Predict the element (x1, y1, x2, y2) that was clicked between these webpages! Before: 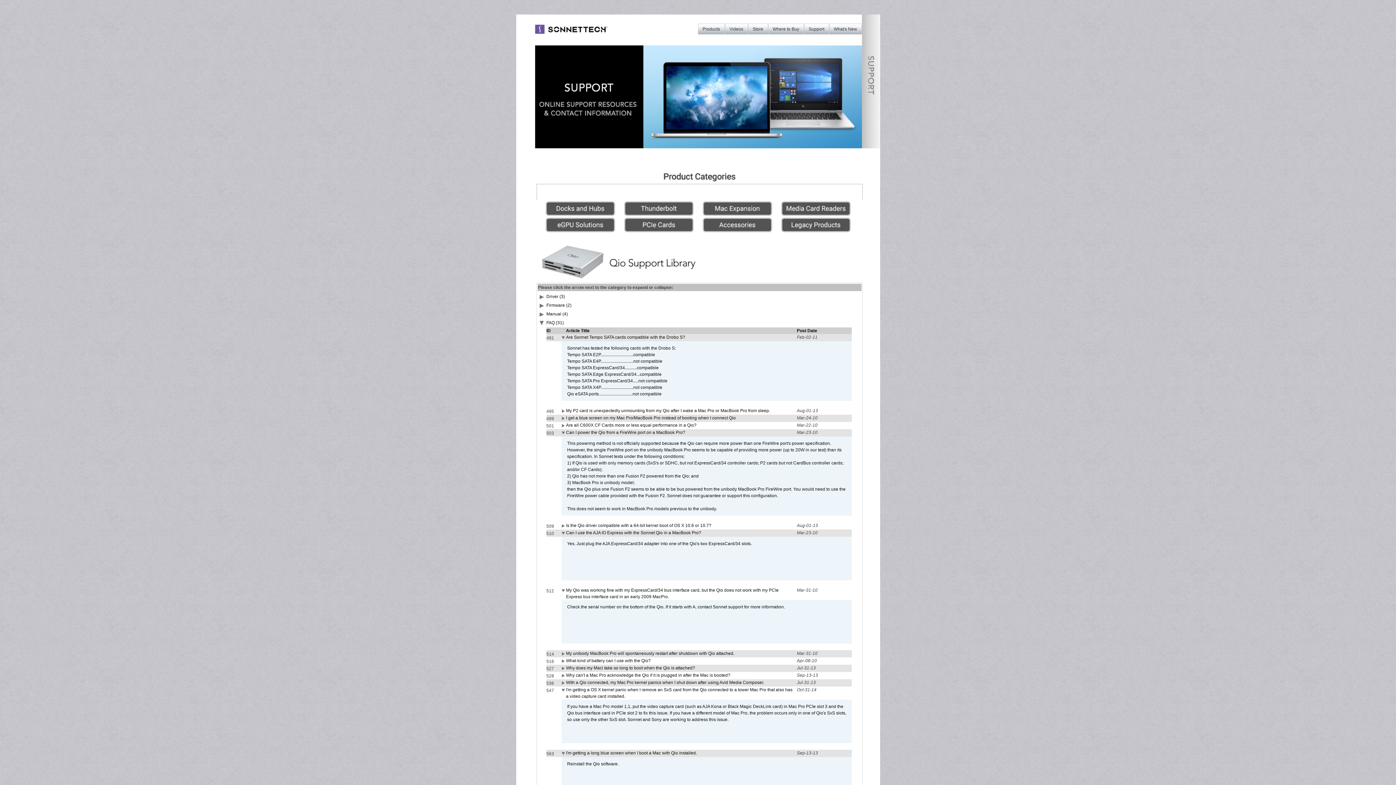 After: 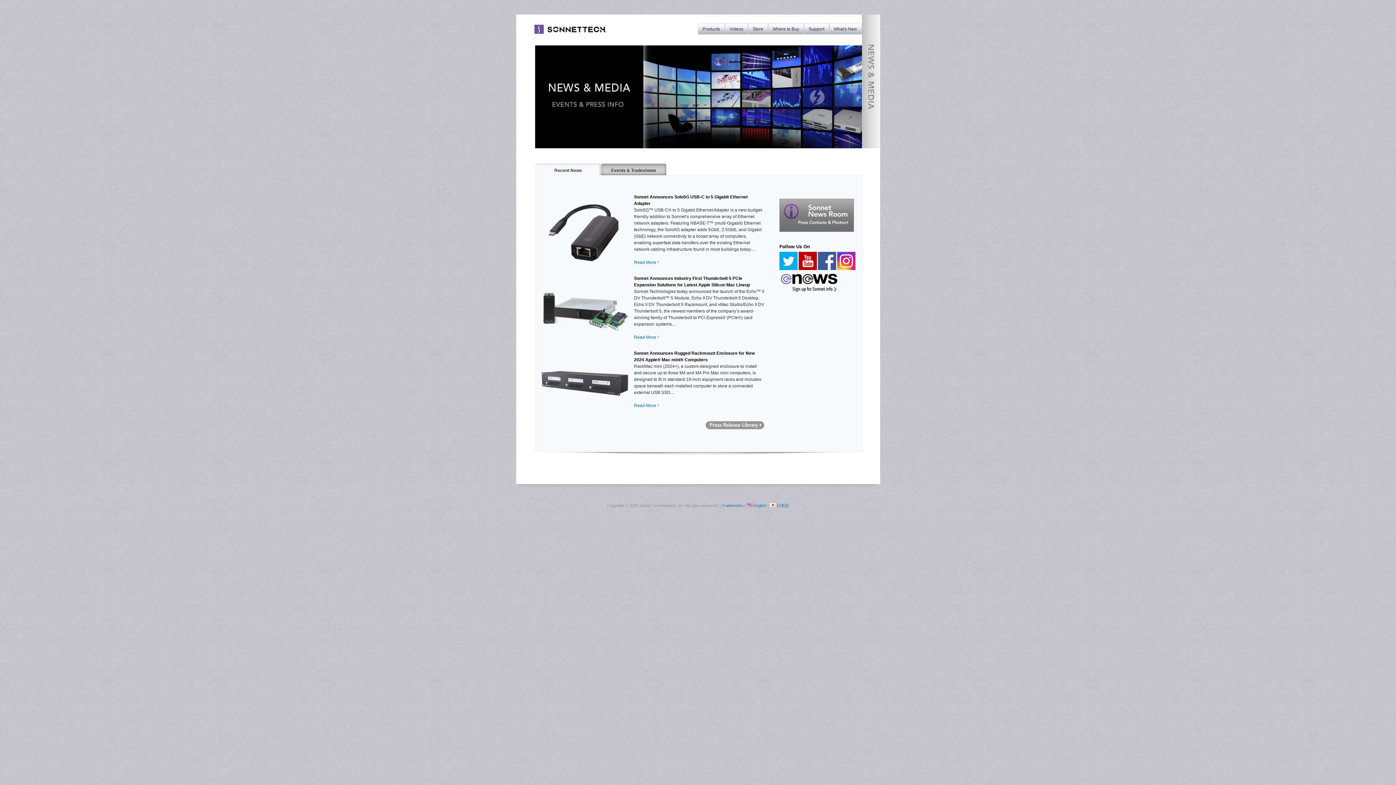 Action: label: What's New bbox: (829, 23, 862, 34)